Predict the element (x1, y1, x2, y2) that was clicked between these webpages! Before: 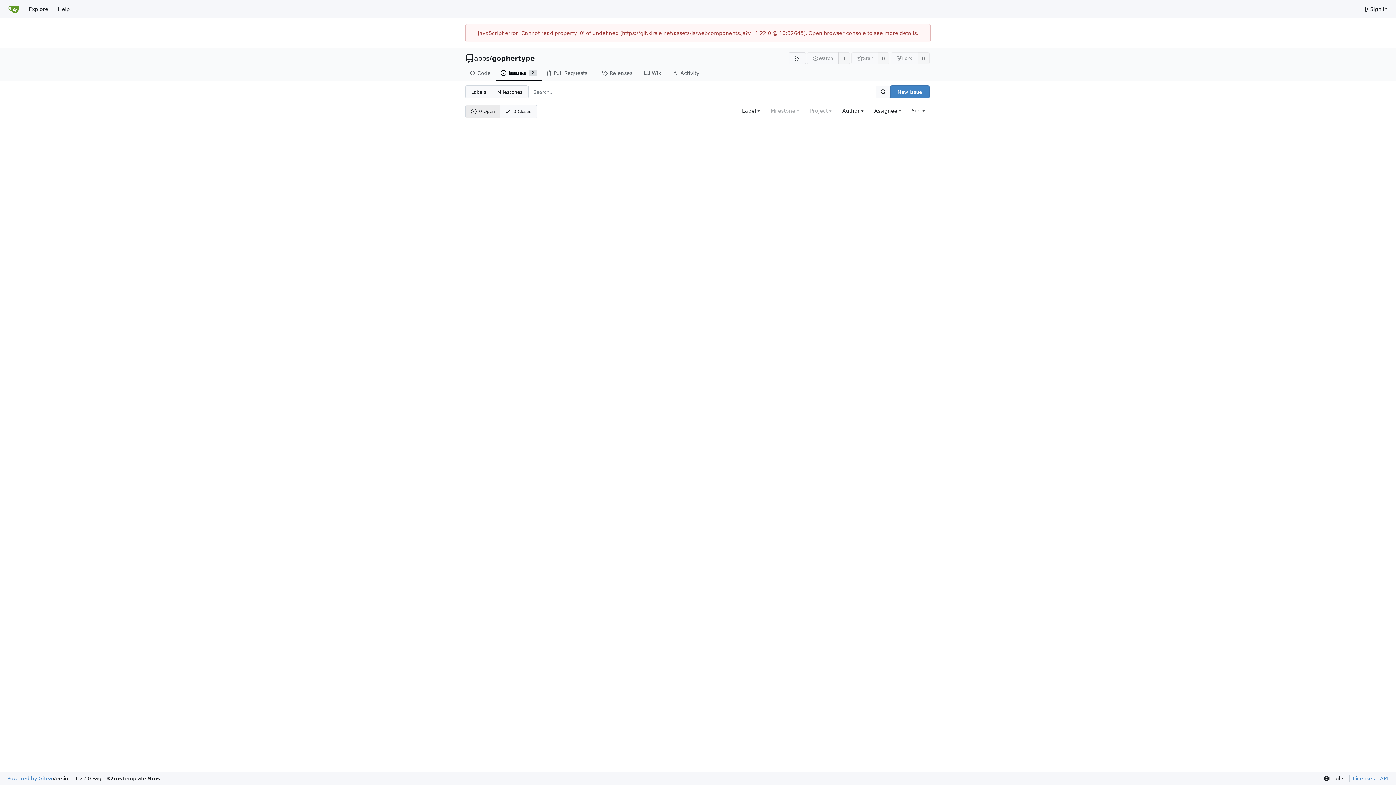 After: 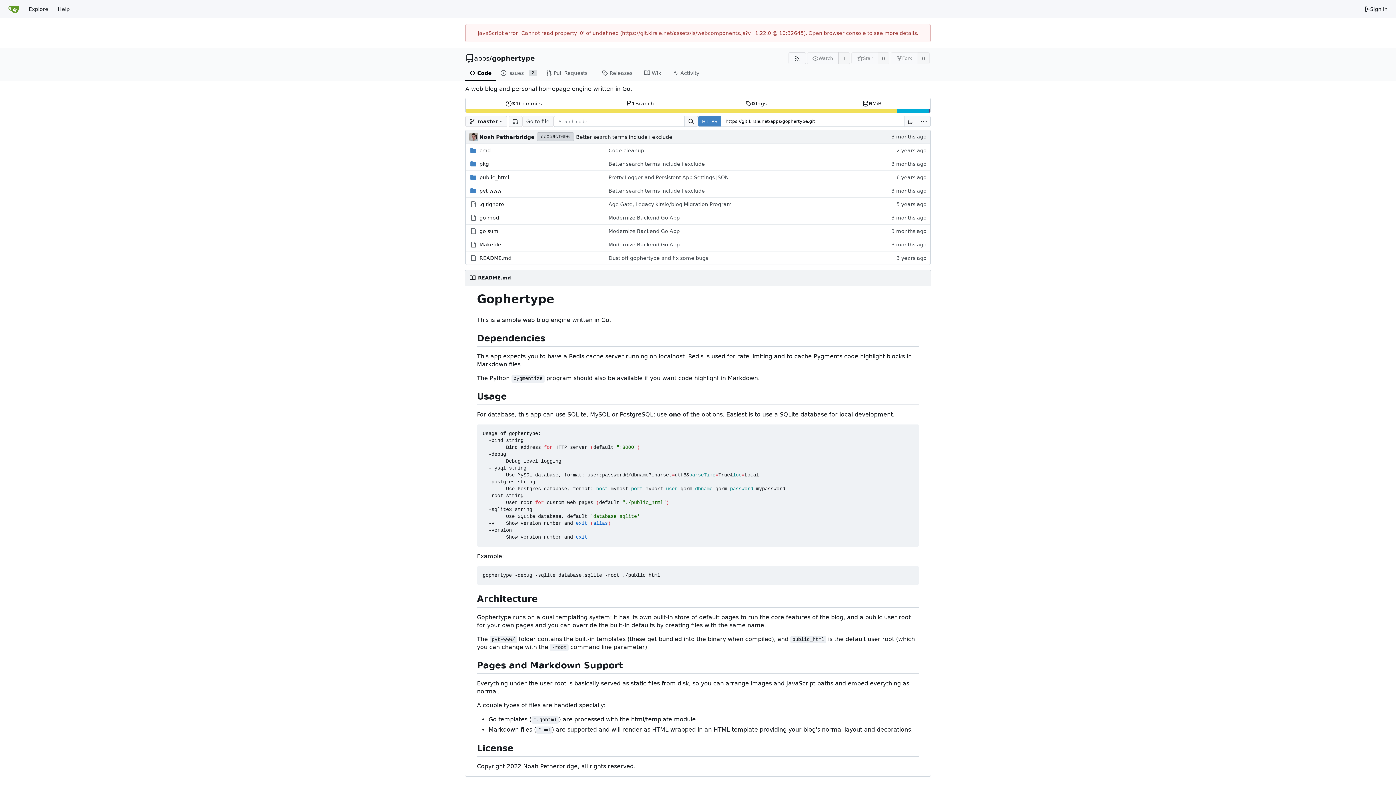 Action: bbox: (492, 54, 534, 62) label: gophertype